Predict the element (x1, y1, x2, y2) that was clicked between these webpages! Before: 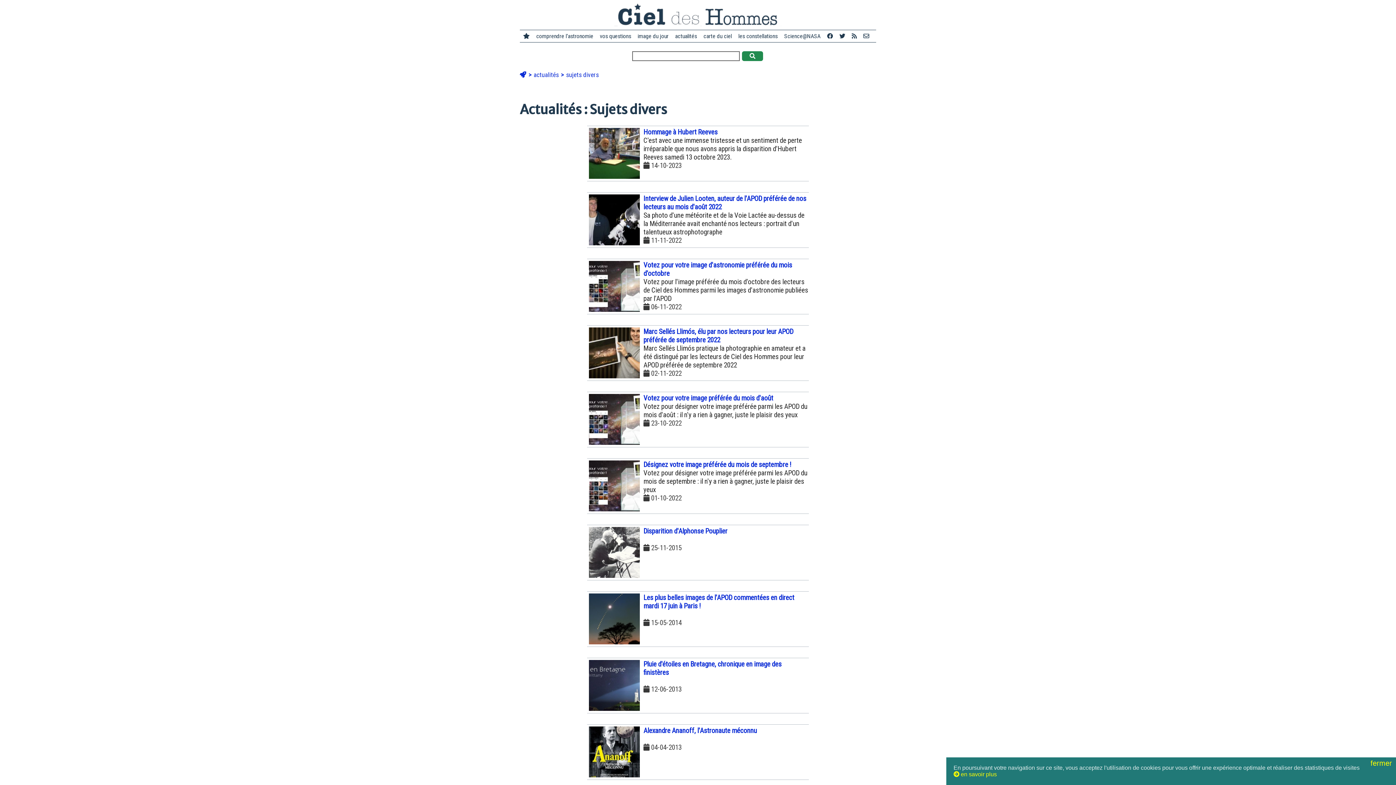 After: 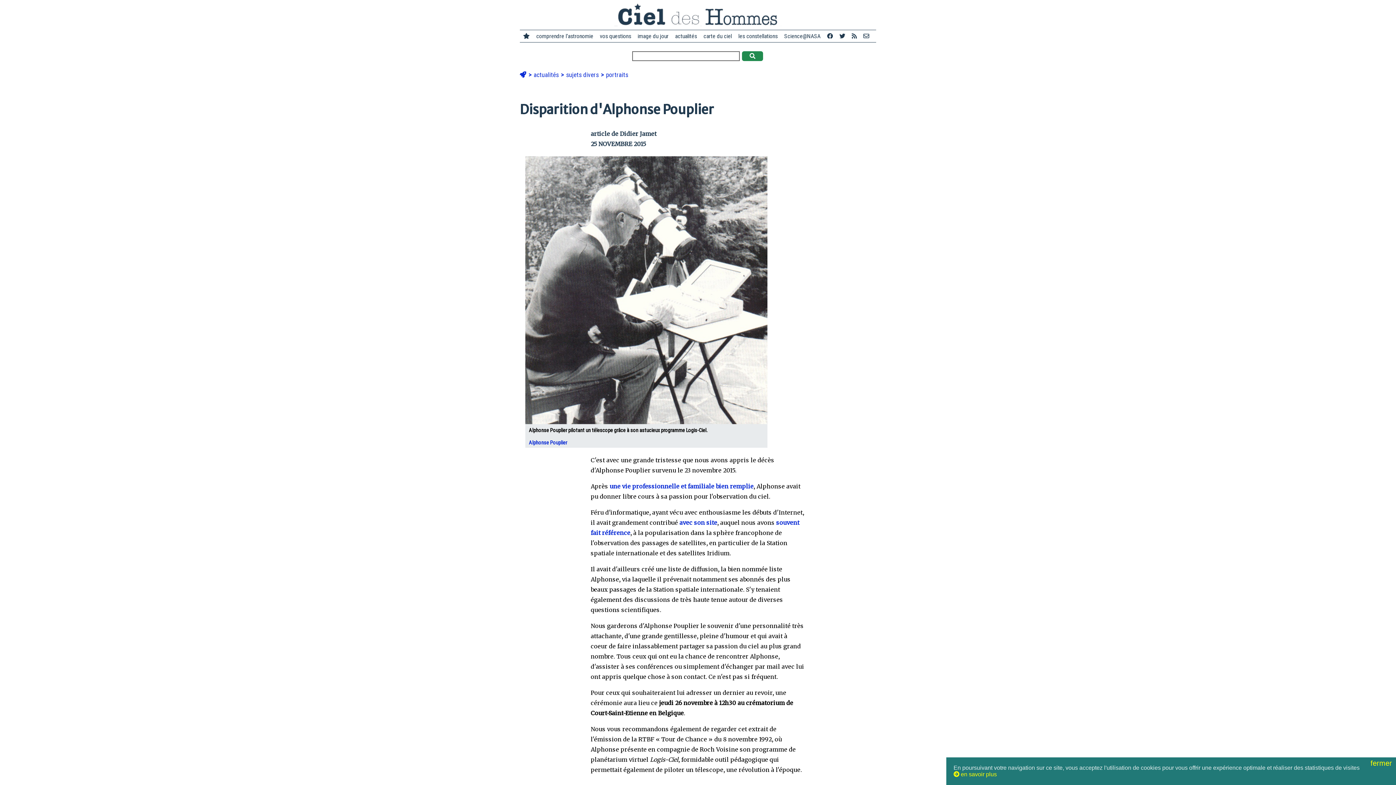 Action: bbox: (643, 527, 727, 535) label: Disparition d'Alphonse Pouplier